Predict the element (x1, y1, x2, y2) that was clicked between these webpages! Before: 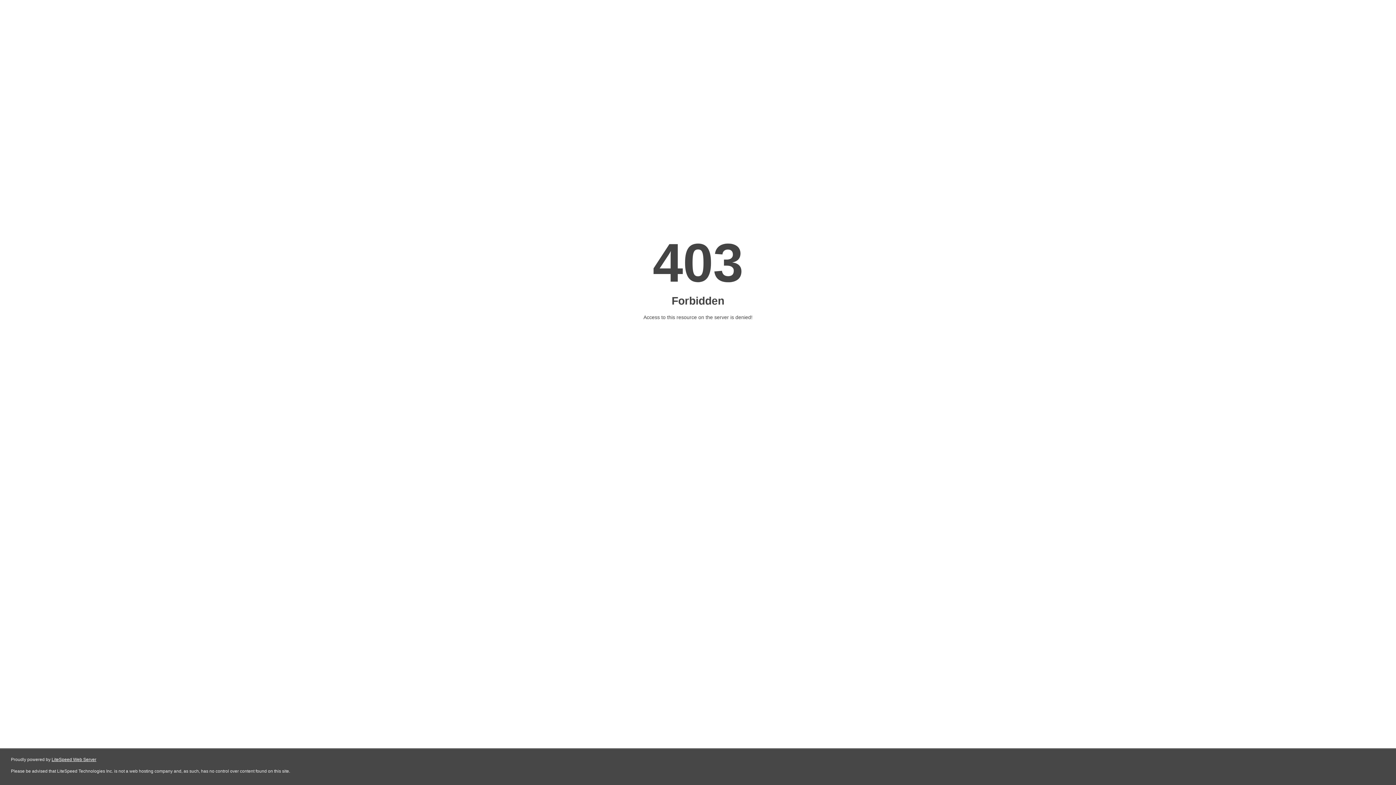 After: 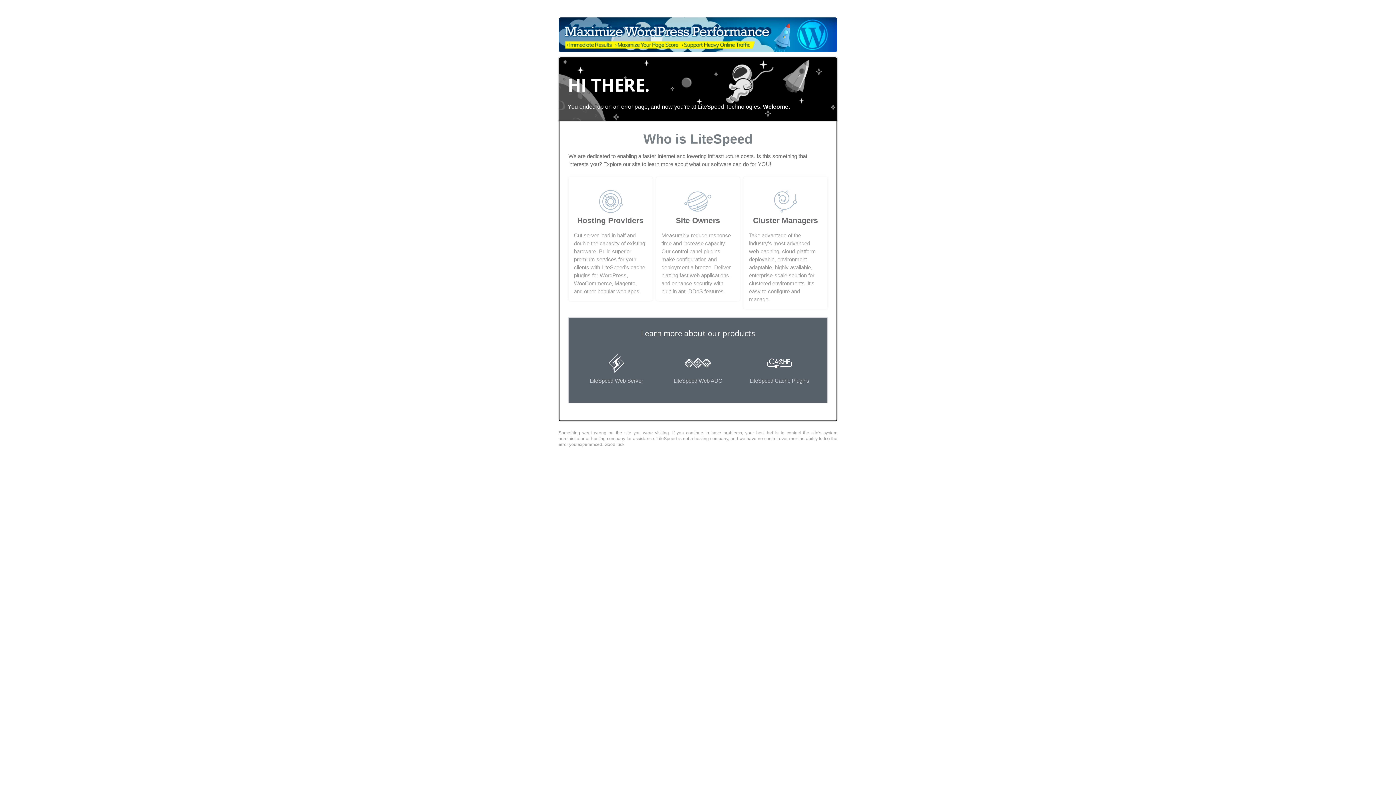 Action: label: LiteSpeed Web Server bbox: (51, 757, 96, 762)